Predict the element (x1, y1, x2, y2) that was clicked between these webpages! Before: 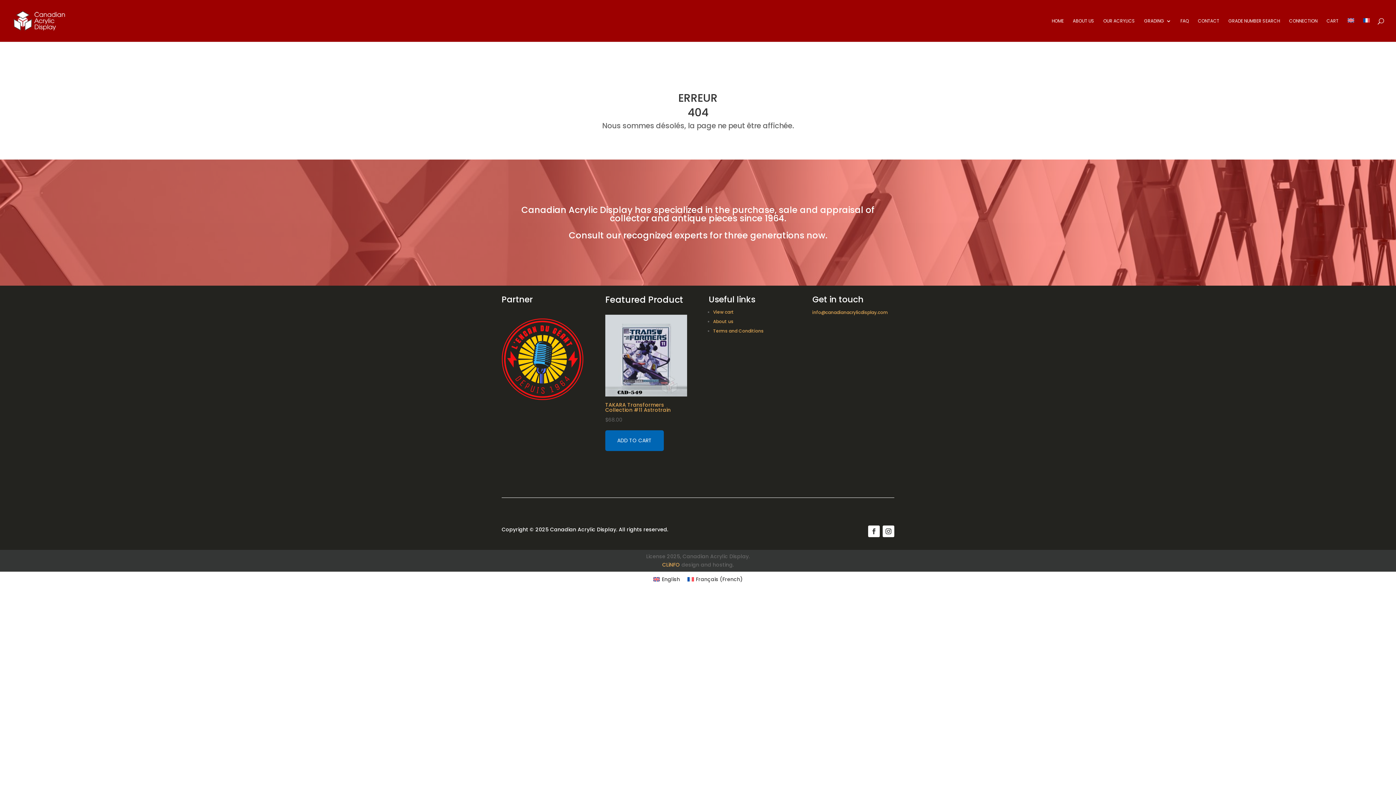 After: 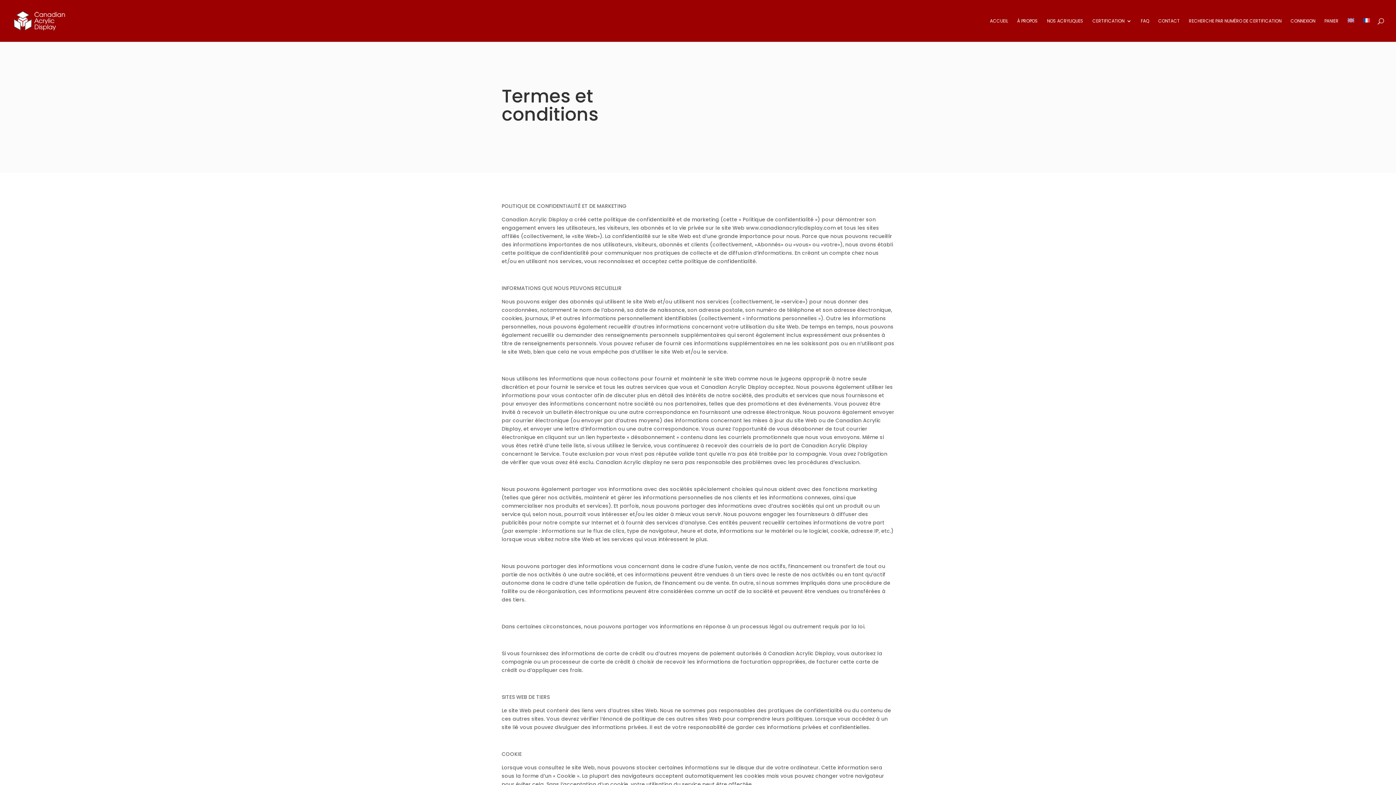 Action: label: Terms and Conditions bbox: (713, 328, 763, 334)